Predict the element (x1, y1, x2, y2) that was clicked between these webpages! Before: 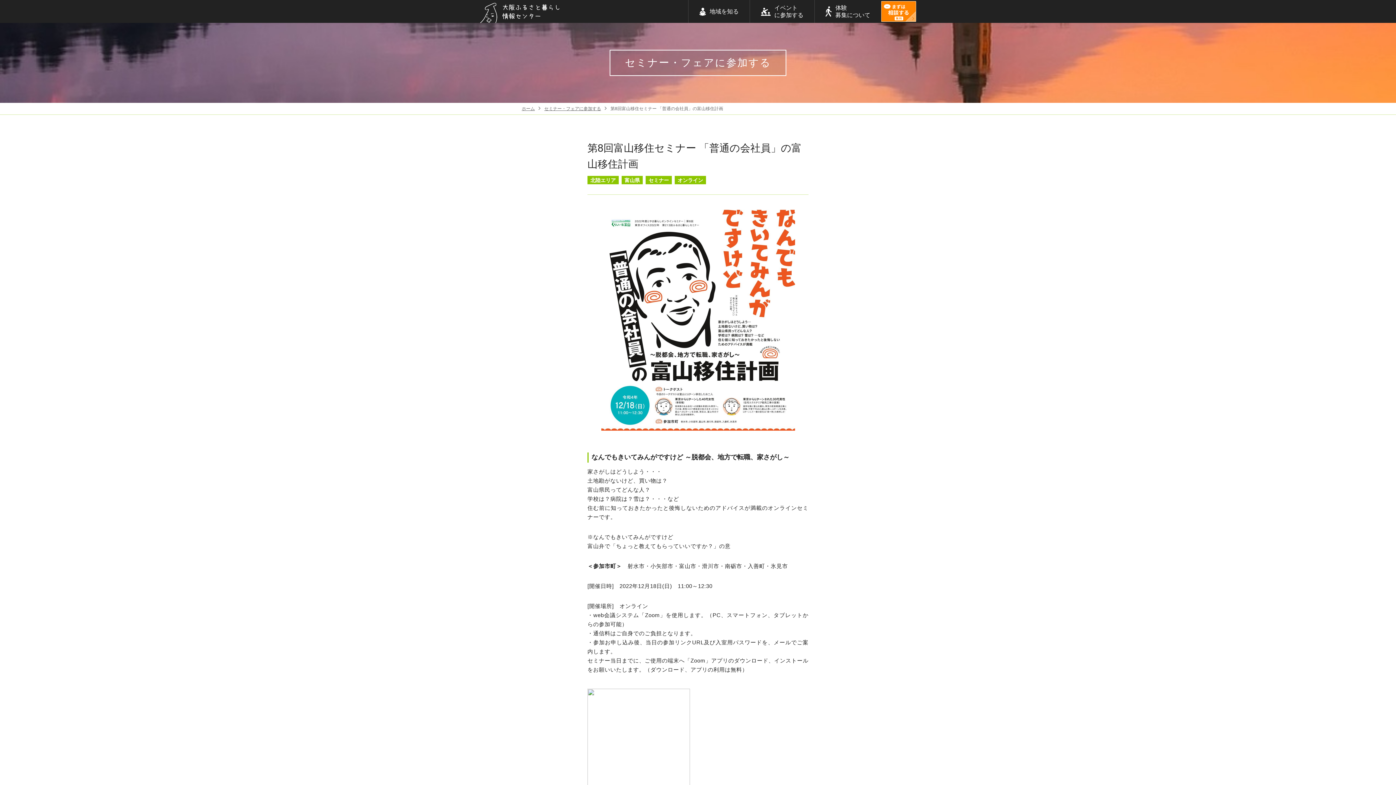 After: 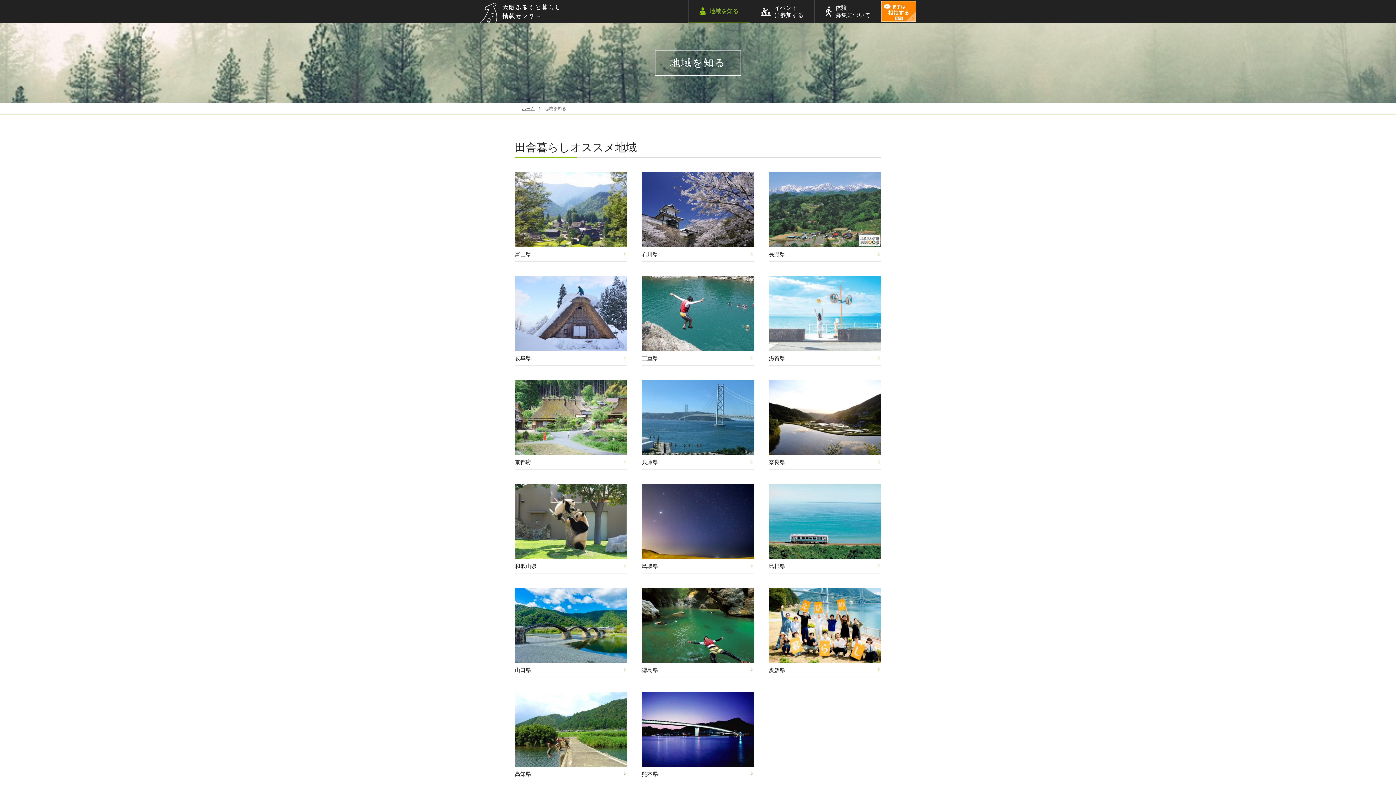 Action: label: 地域を知る bbox: (688, 0, 749, 22)